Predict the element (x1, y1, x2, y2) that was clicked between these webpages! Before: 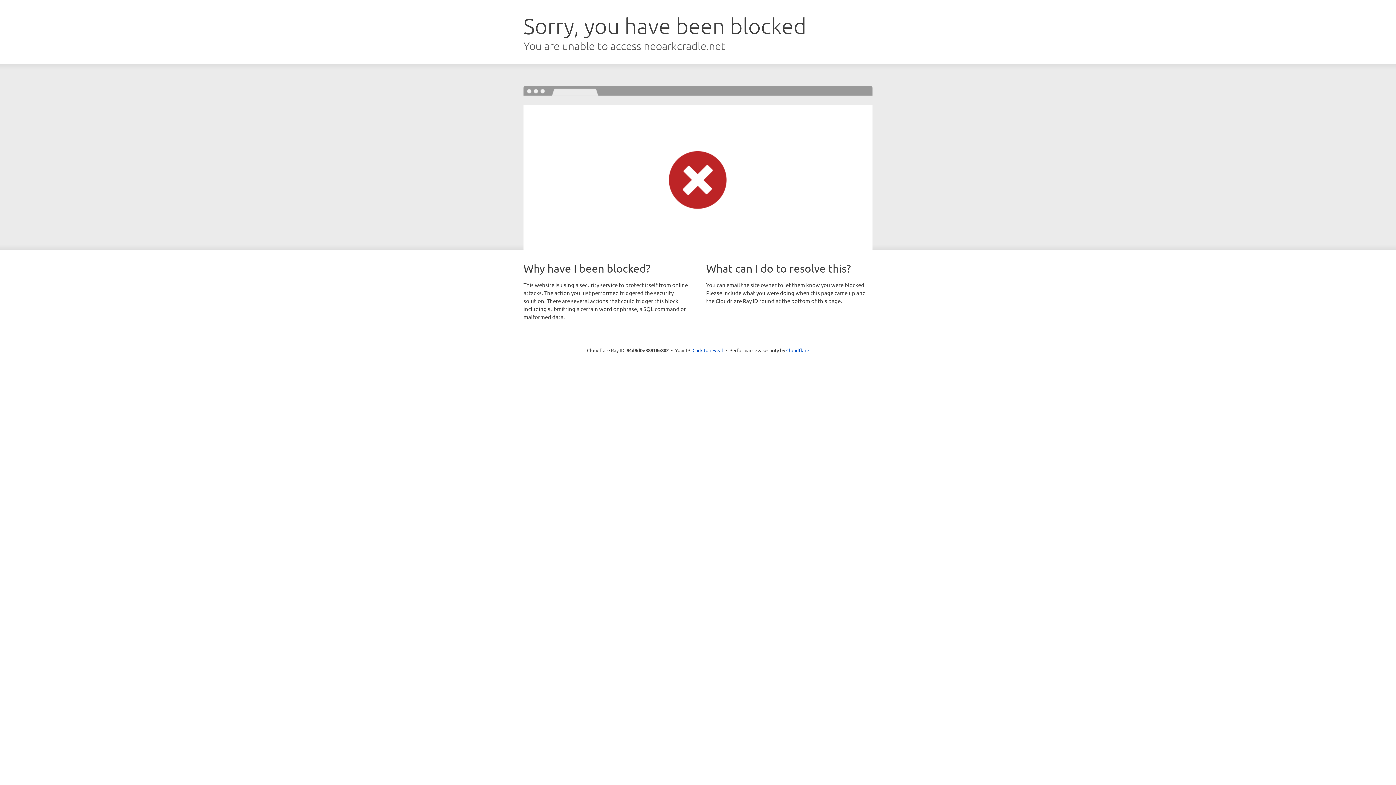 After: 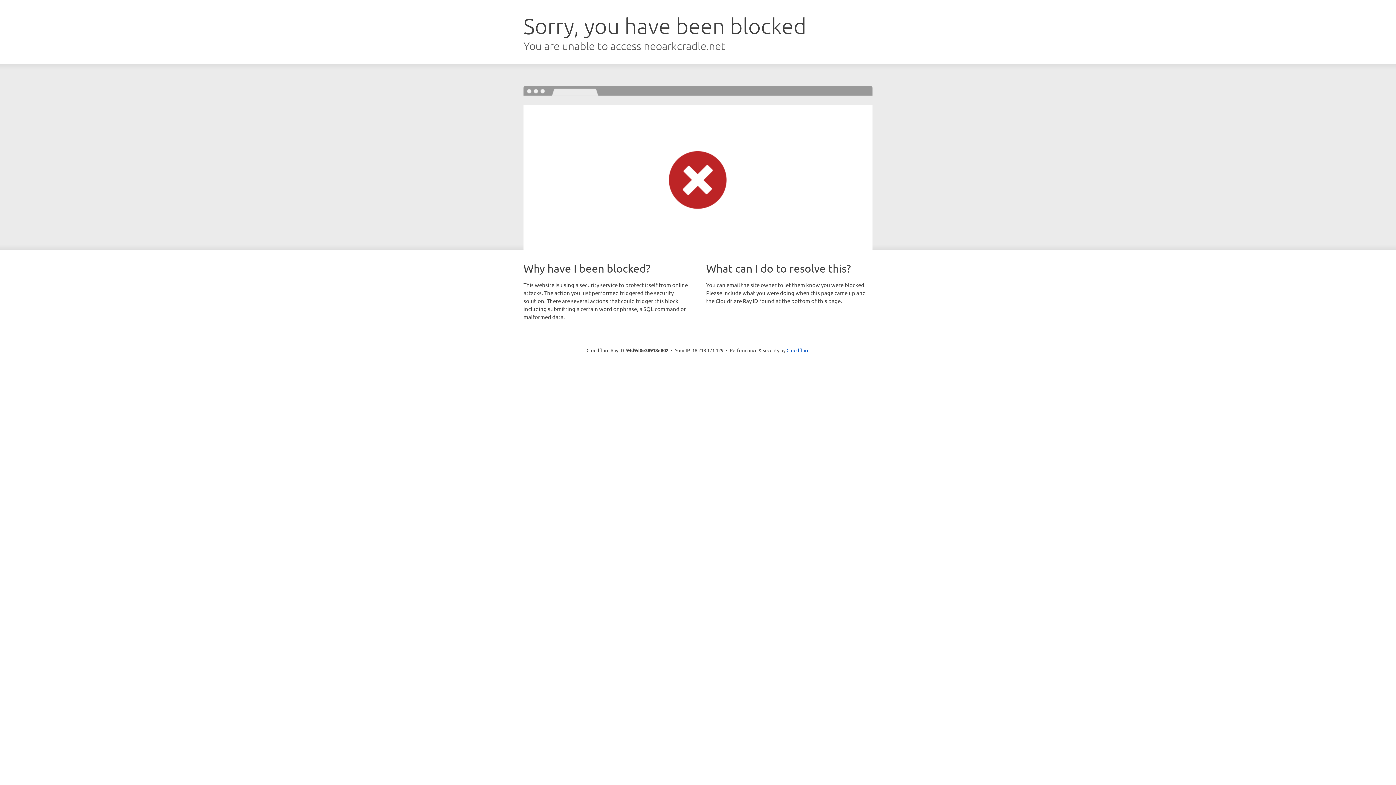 Action: label: Click to reveal bbox: (692, 346, 723, 353)